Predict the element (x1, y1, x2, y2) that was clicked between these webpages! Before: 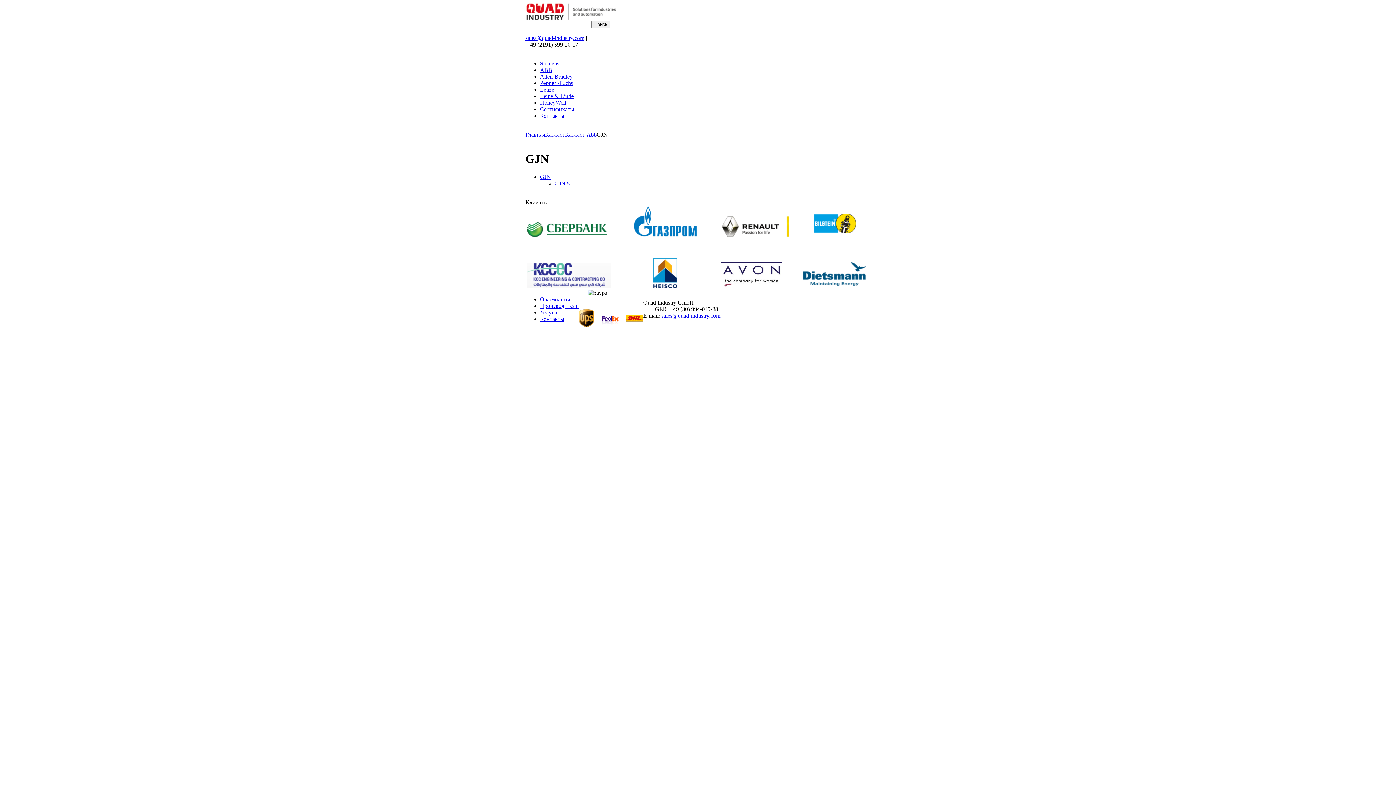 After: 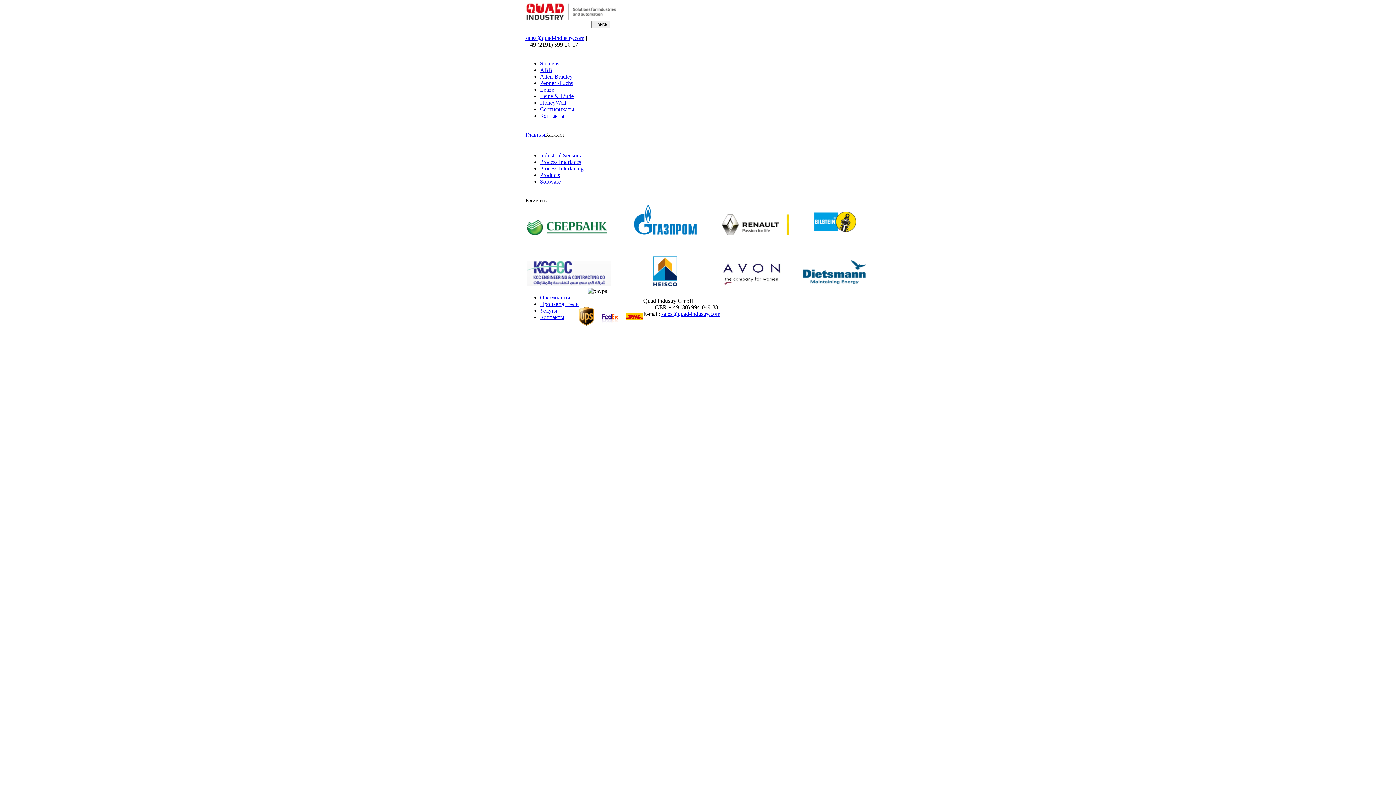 Action: label: Pepperl-Fuchs bbox: (540, 80, 573, 86)